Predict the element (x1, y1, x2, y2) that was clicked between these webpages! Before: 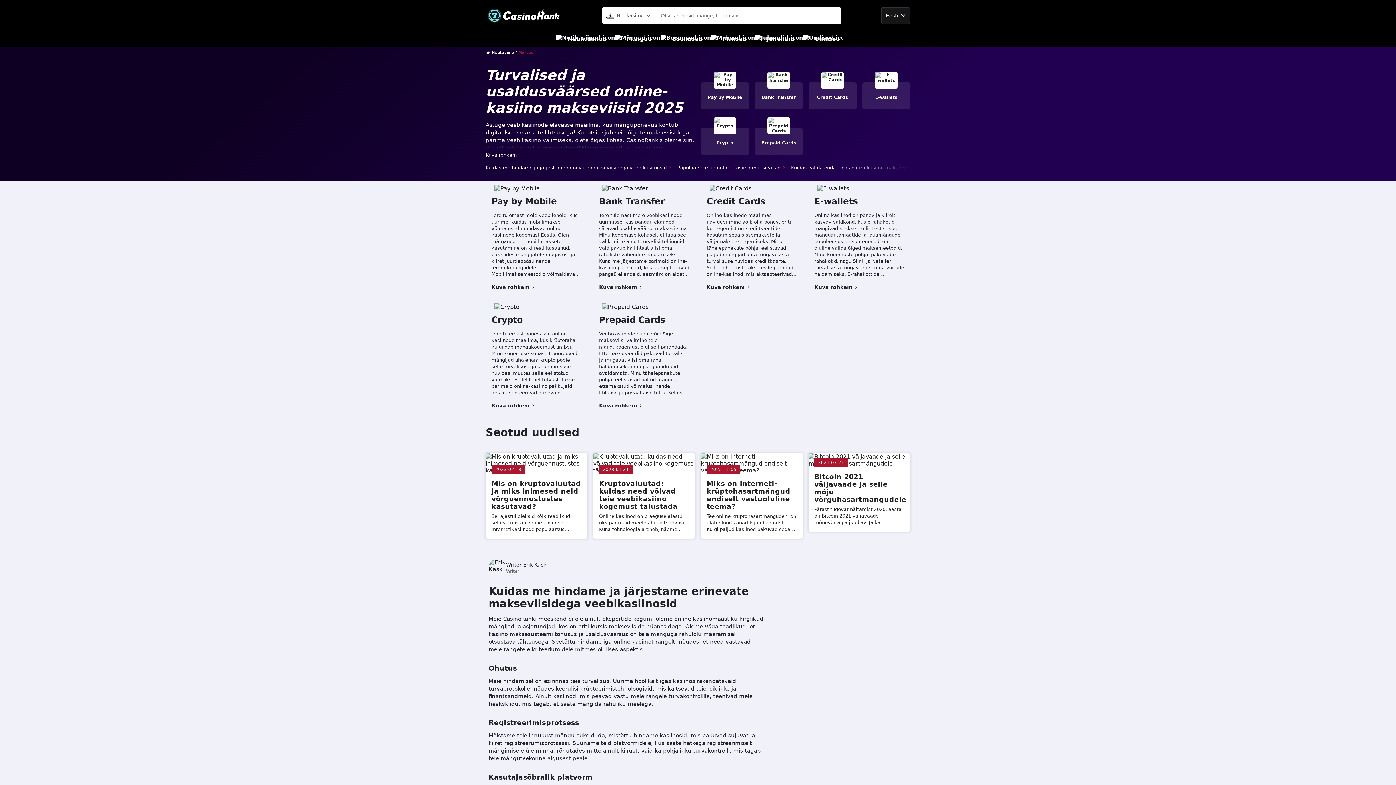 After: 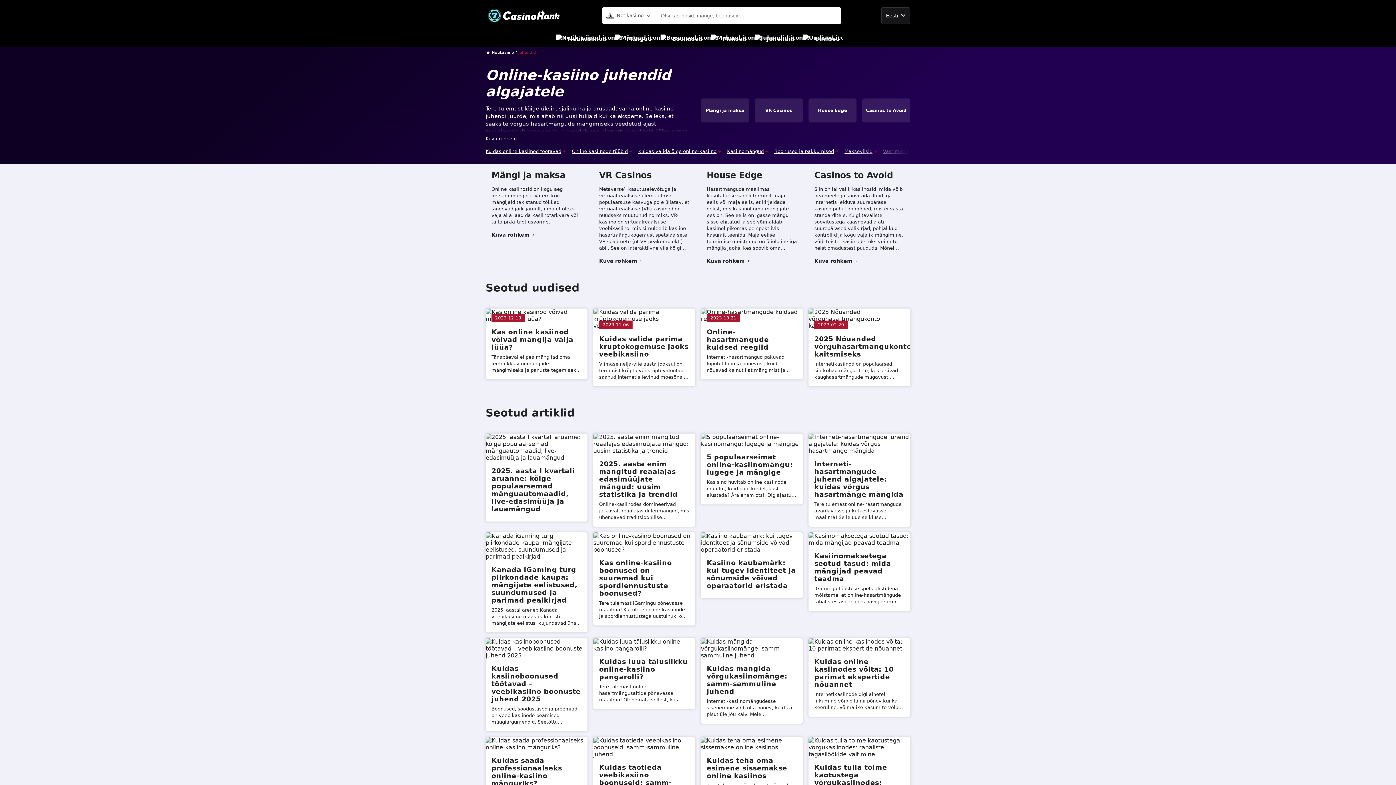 Action: label: Juhendid bbox: (755, 30, 794, 46)